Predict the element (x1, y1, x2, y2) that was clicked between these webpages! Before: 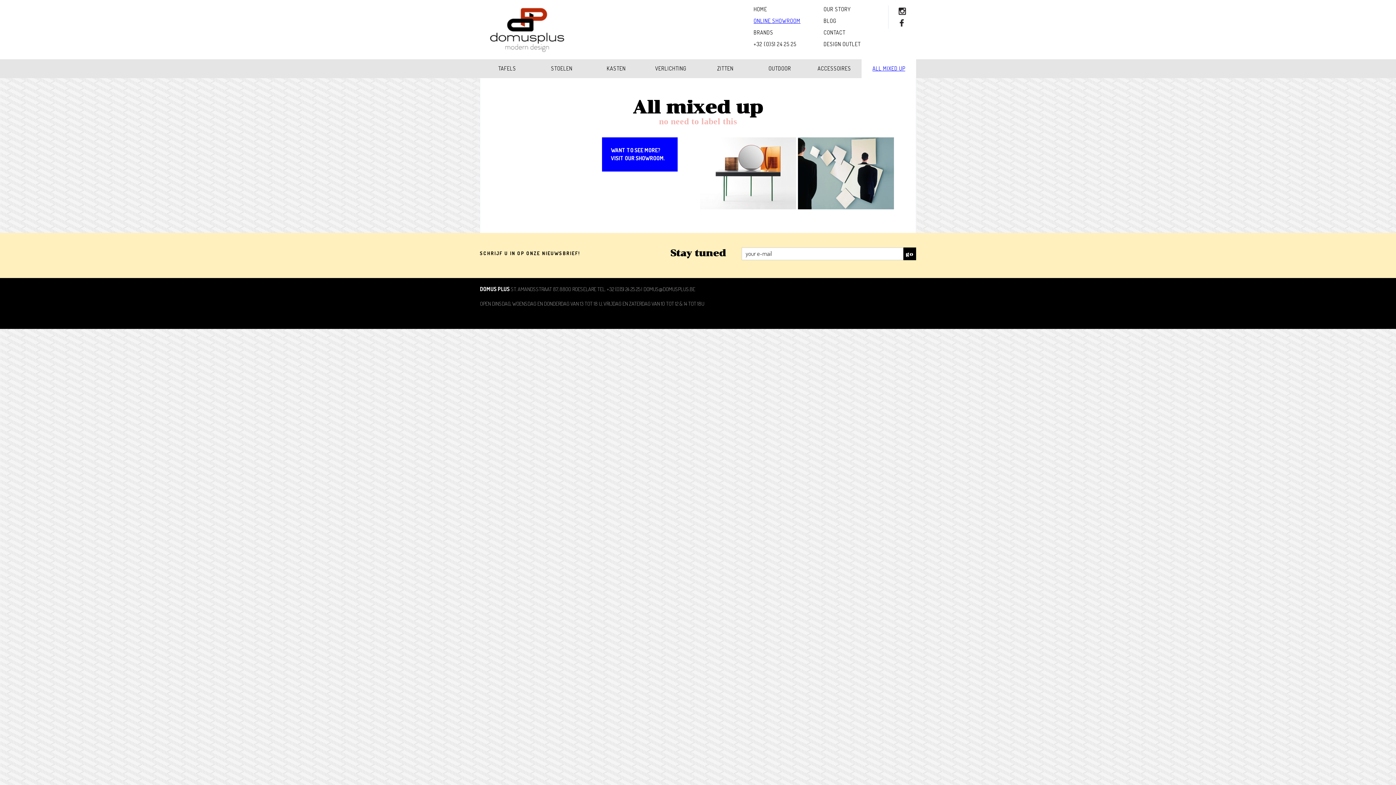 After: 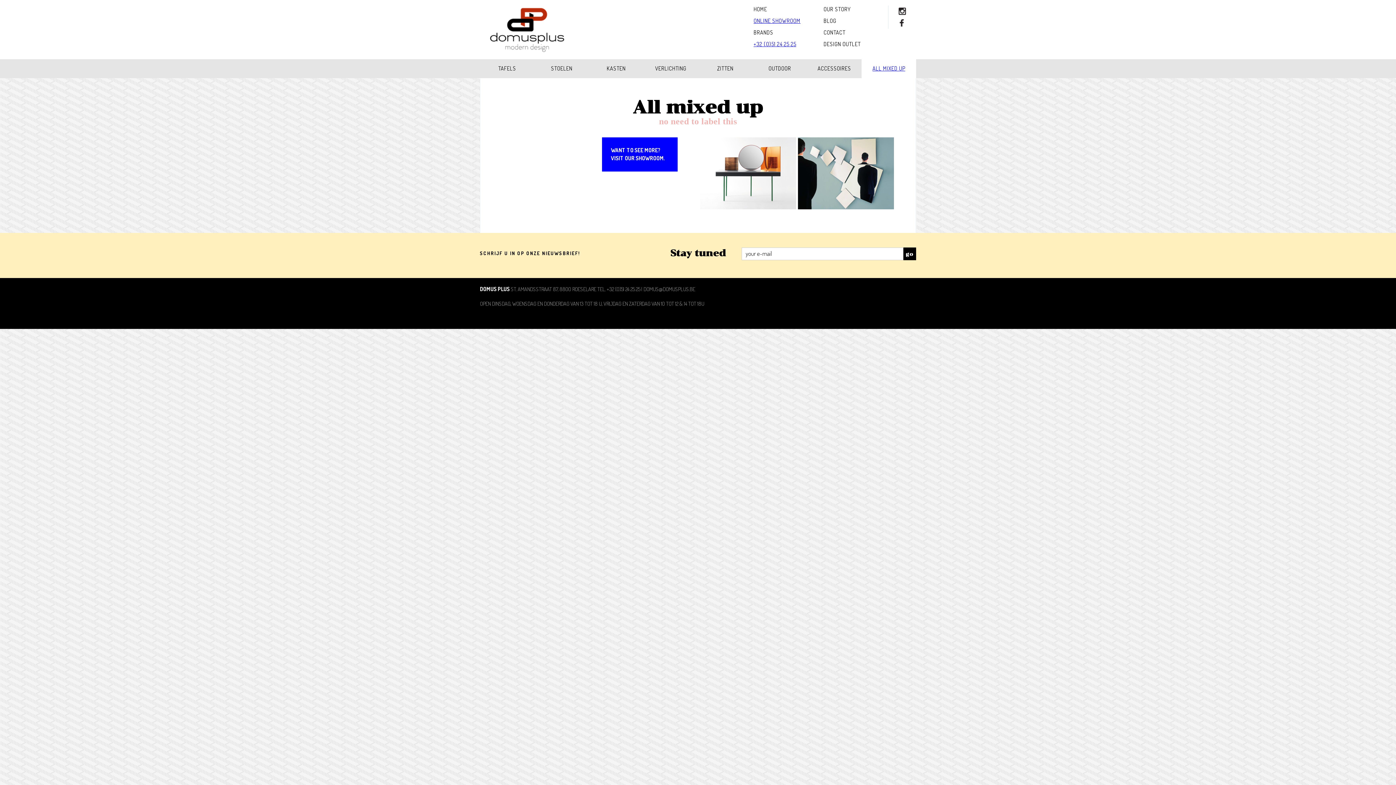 Action: bbox: (753, 38, 812, 49) label: +32 (0)51 24 25 25